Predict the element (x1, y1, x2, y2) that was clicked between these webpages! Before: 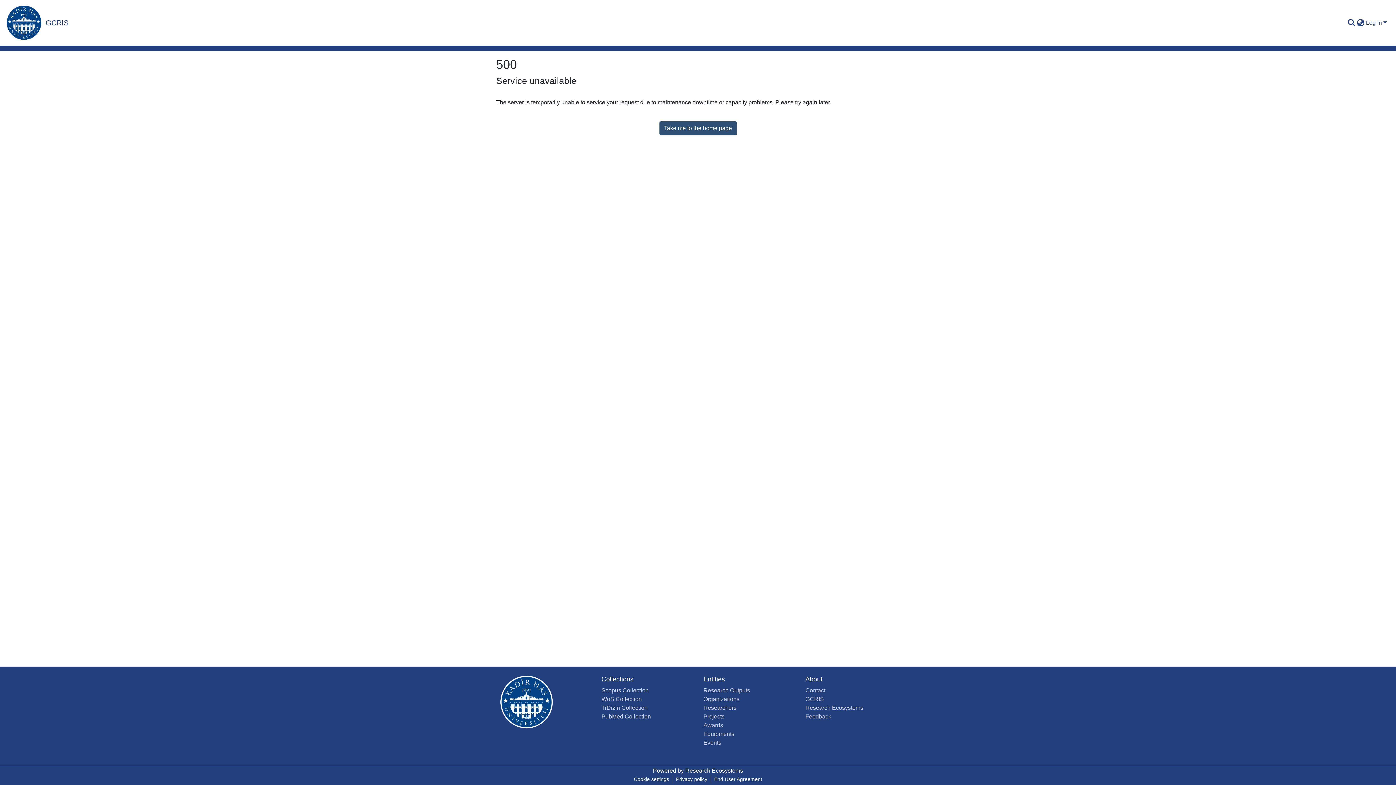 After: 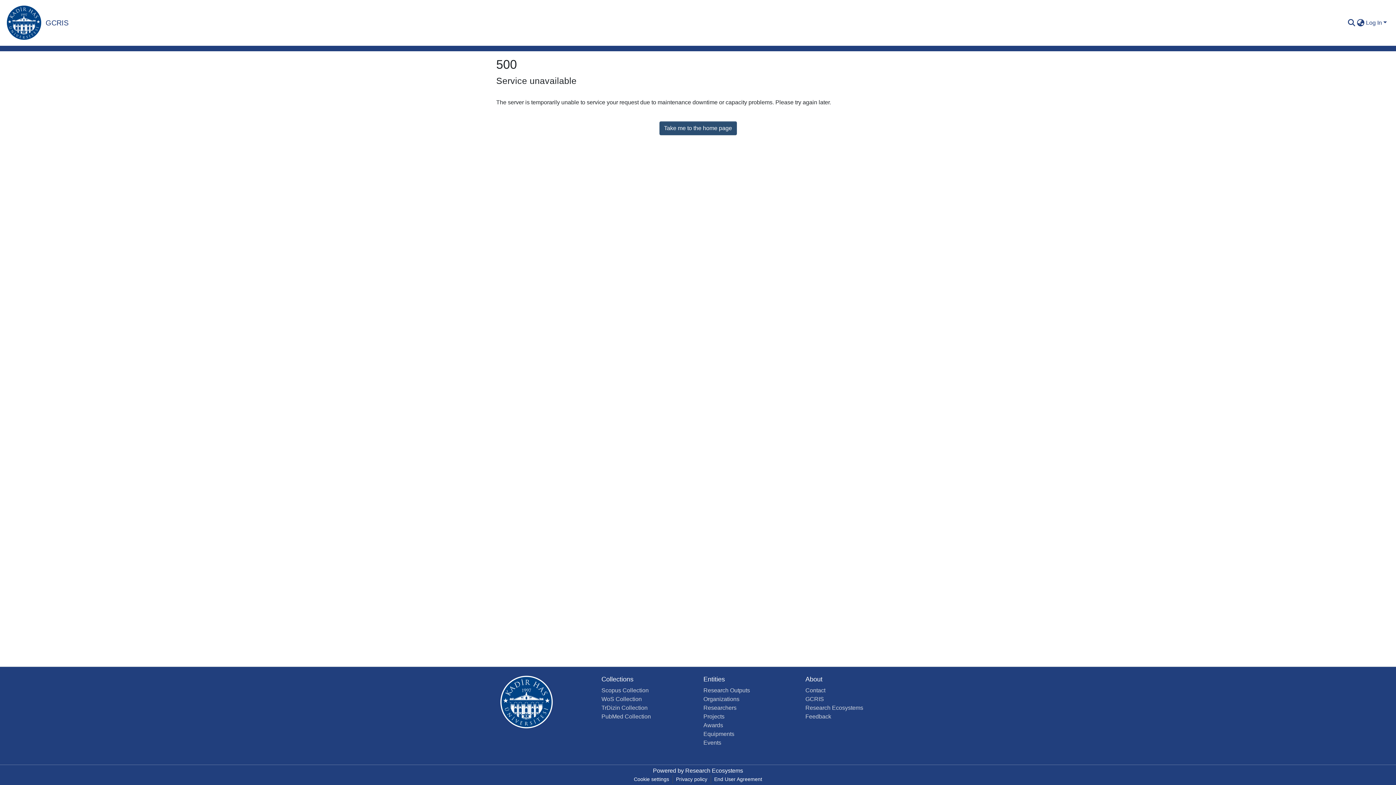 Action: bbox: (5, 2, 68, 42) label: GCRIS